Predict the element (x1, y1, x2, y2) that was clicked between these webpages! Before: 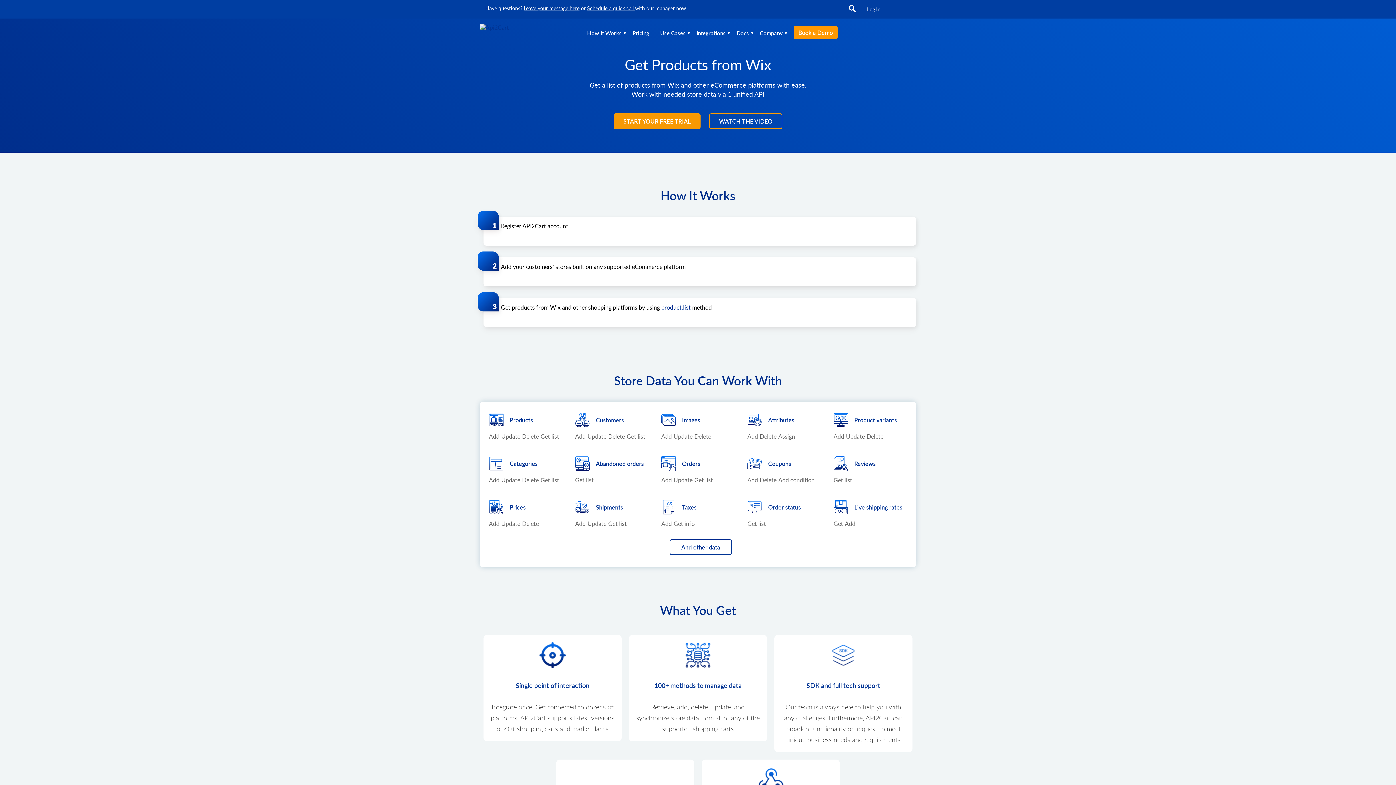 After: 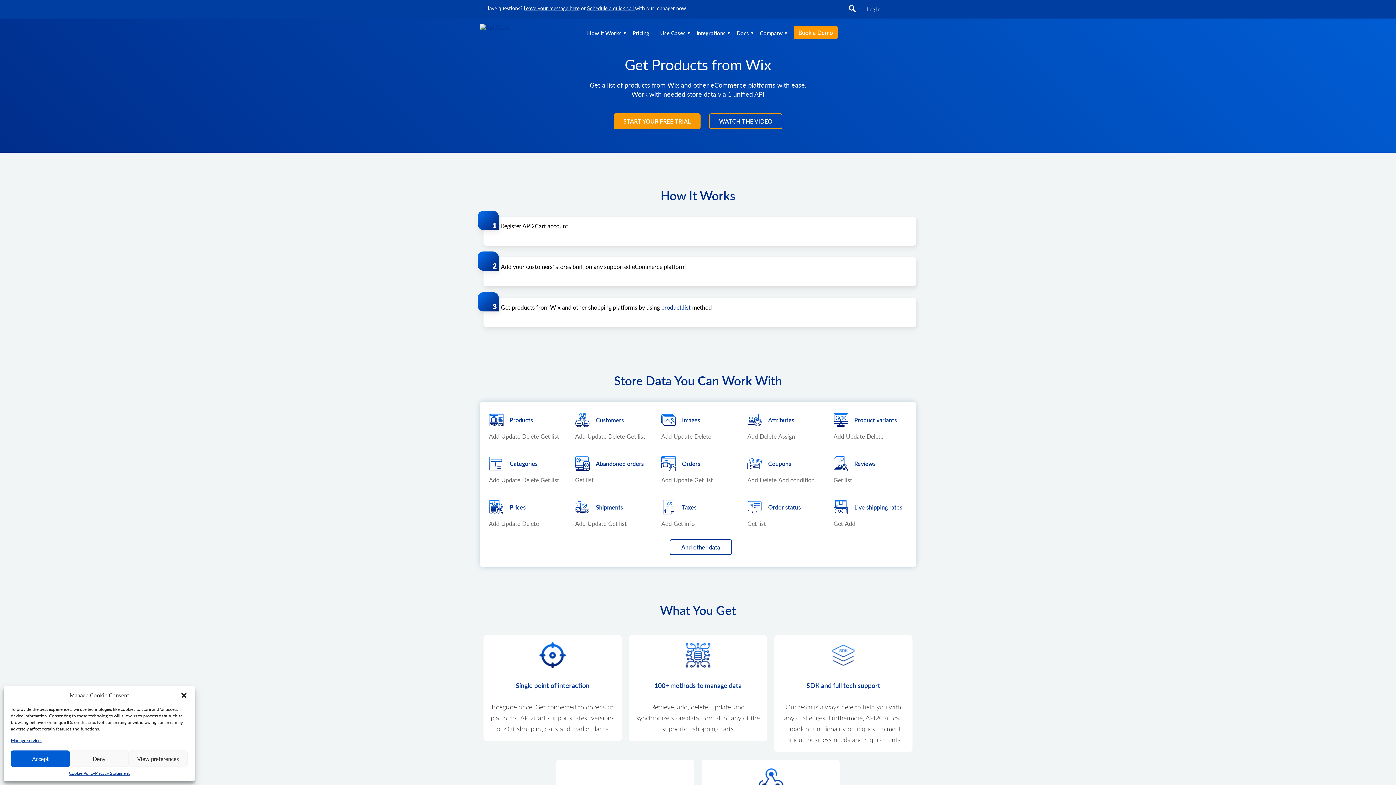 Action: bbox: (682, 503, 696, 510) label: Taxes